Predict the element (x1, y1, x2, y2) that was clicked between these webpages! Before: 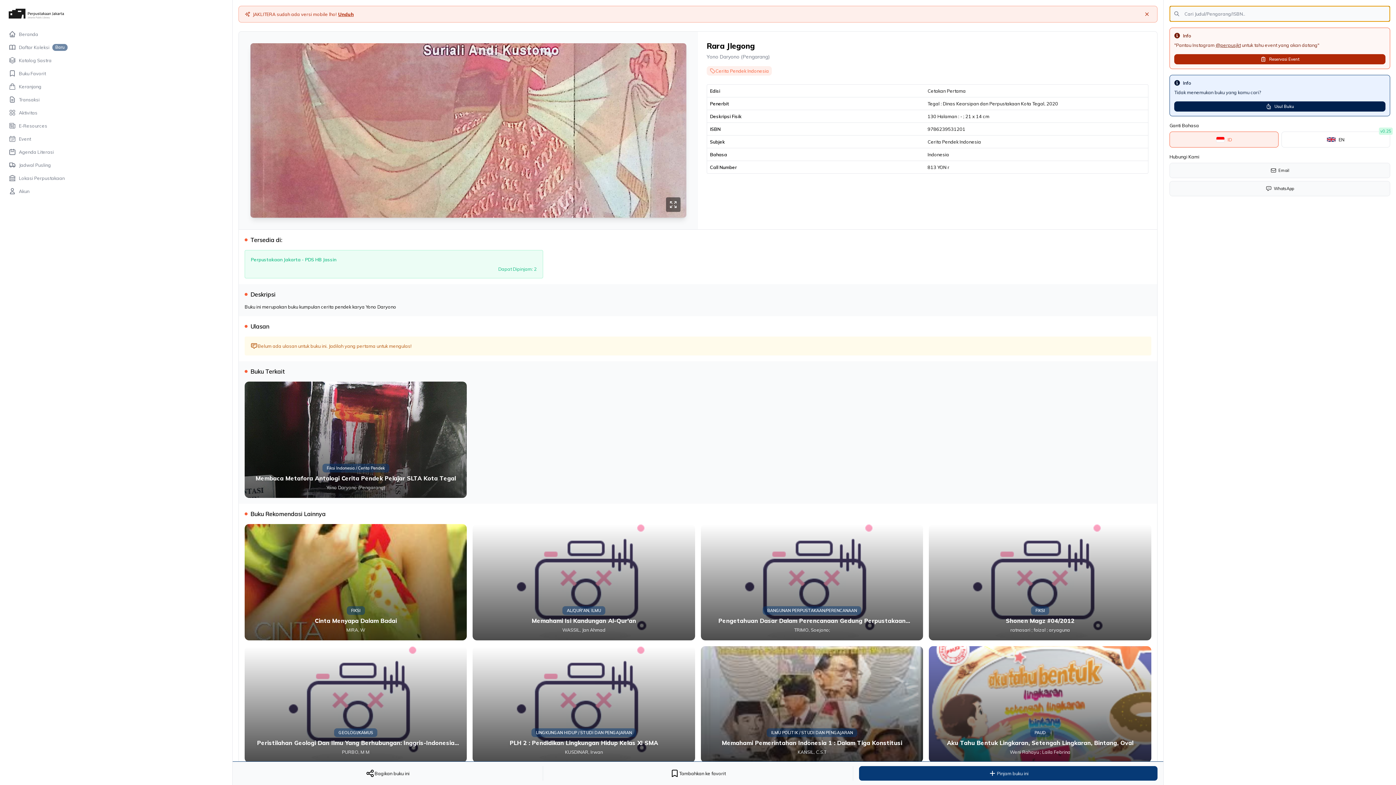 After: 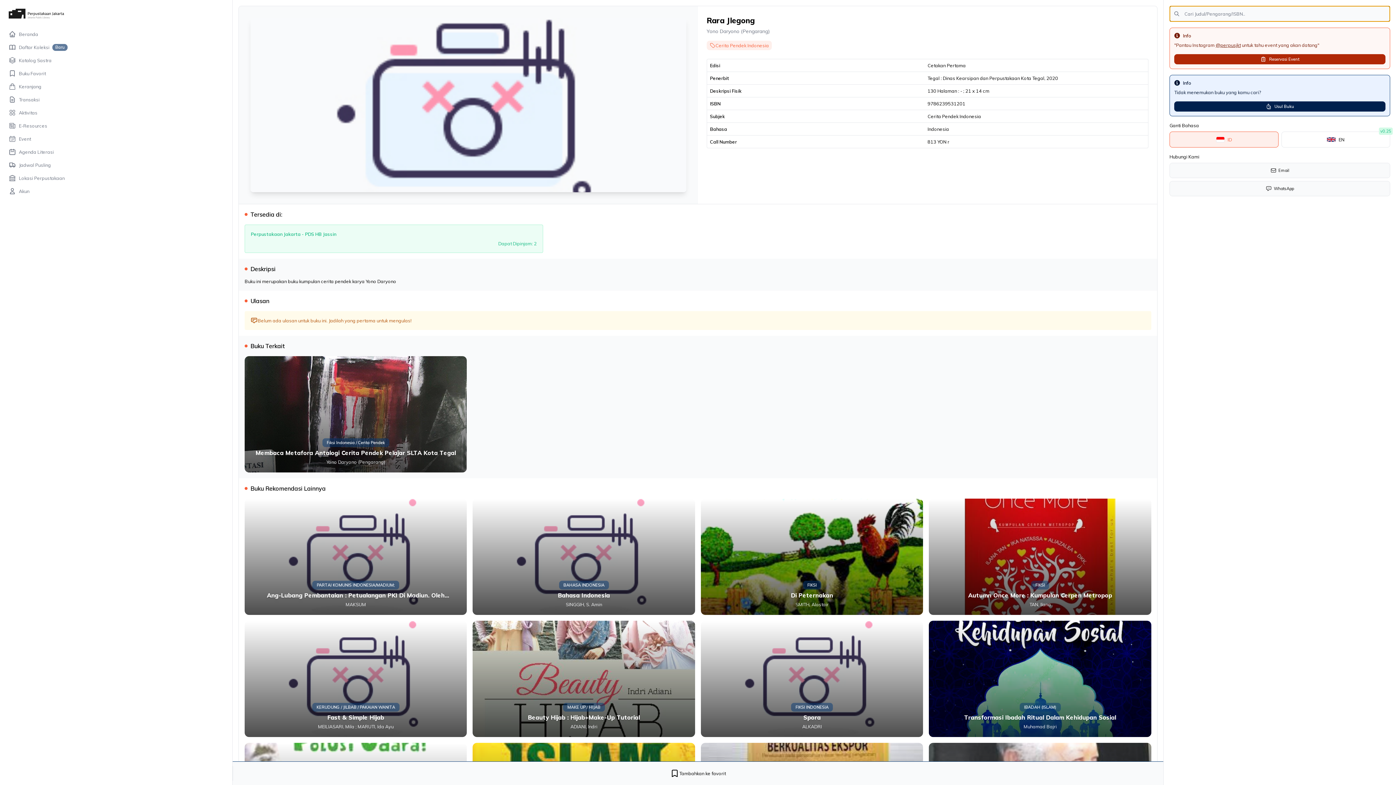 Action: bbox: (1169, 131, 1278, 147) label: ID